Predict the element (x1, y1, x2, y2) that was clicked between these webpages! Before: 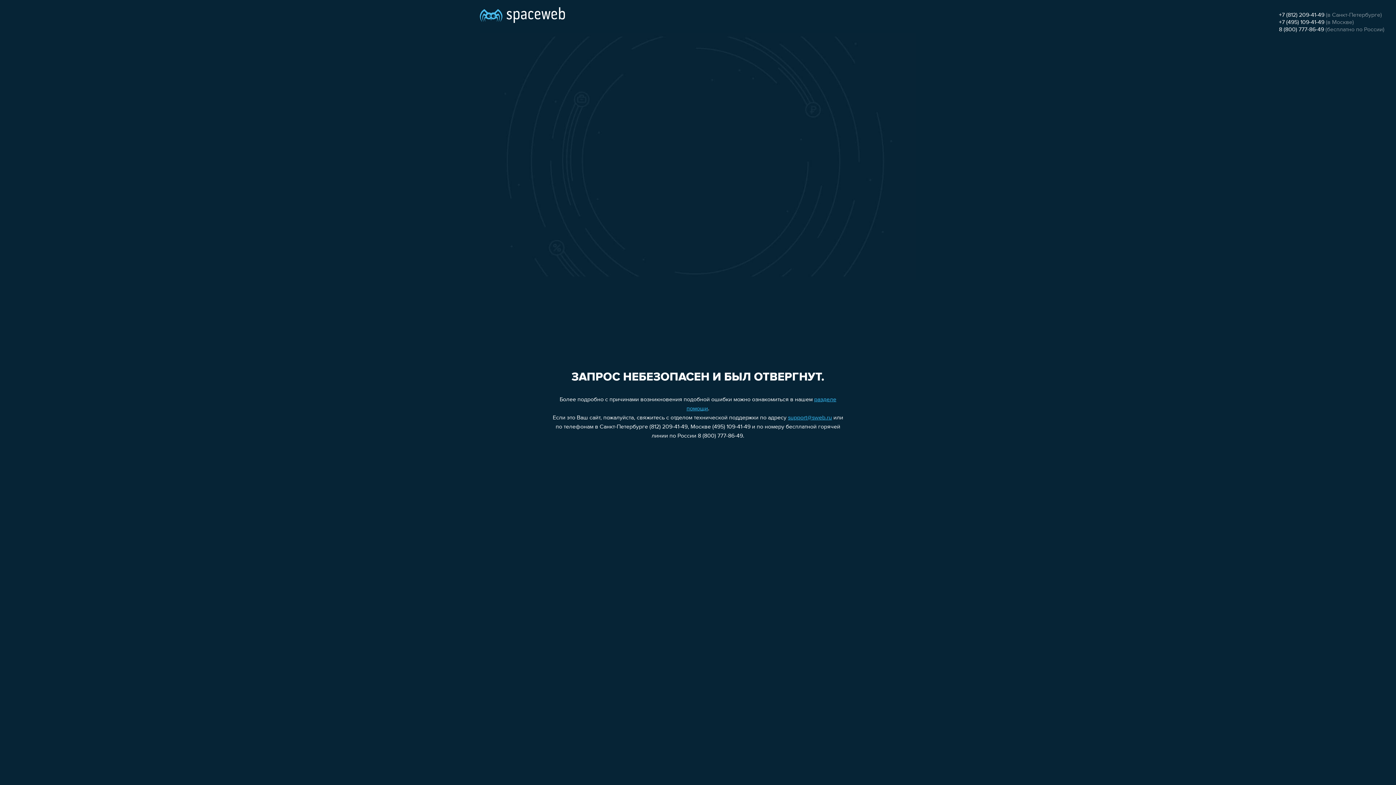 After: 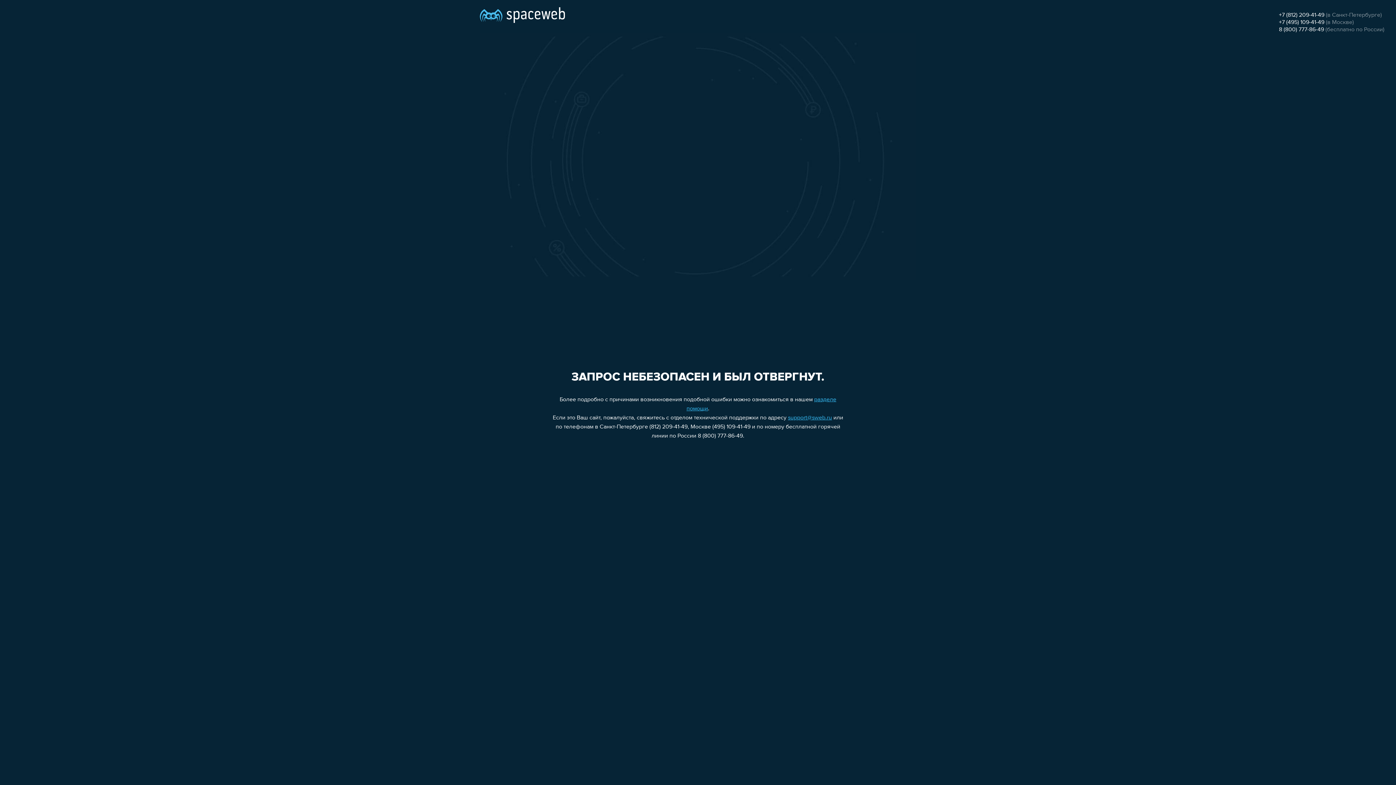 Action: label: +7 (812) 209-41-49 bbox: (1279, 12, 1324, 18)